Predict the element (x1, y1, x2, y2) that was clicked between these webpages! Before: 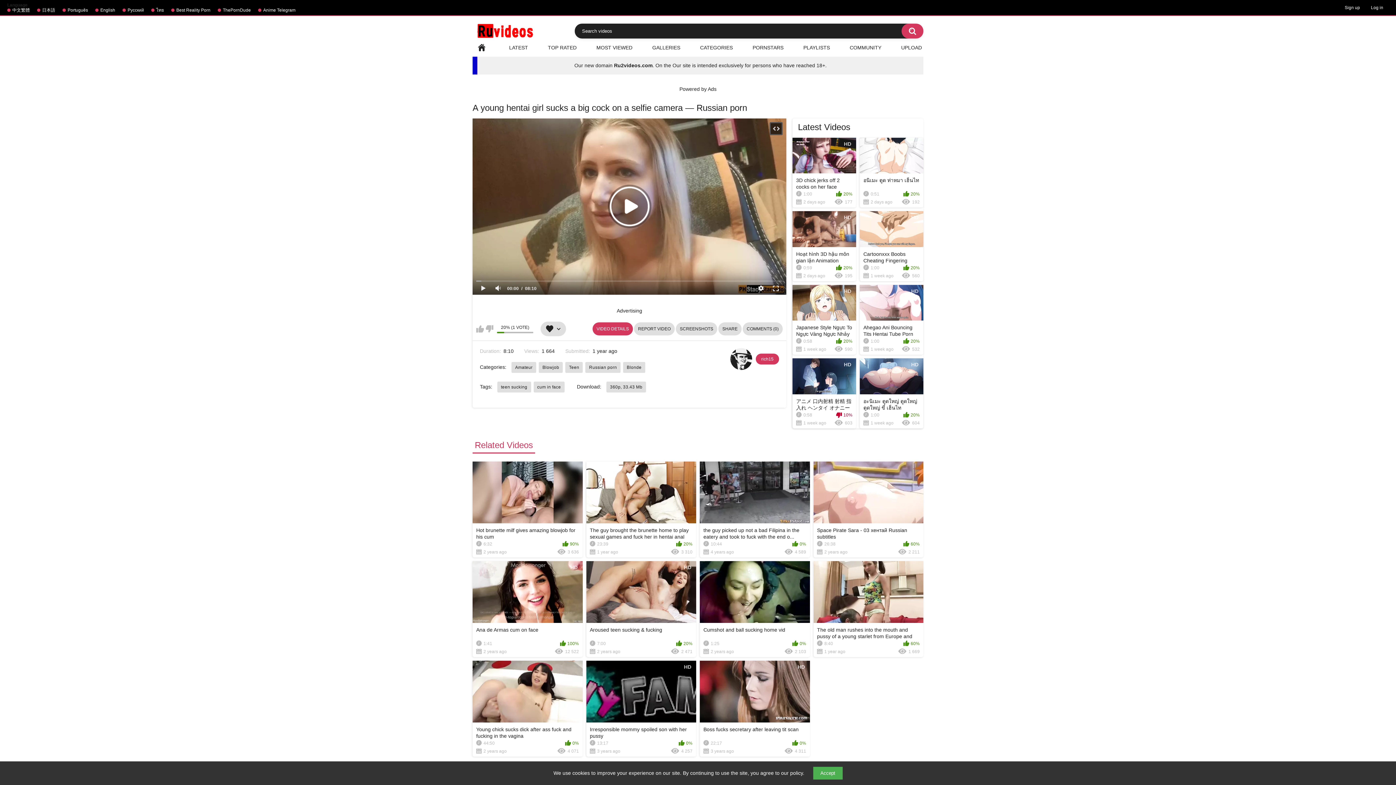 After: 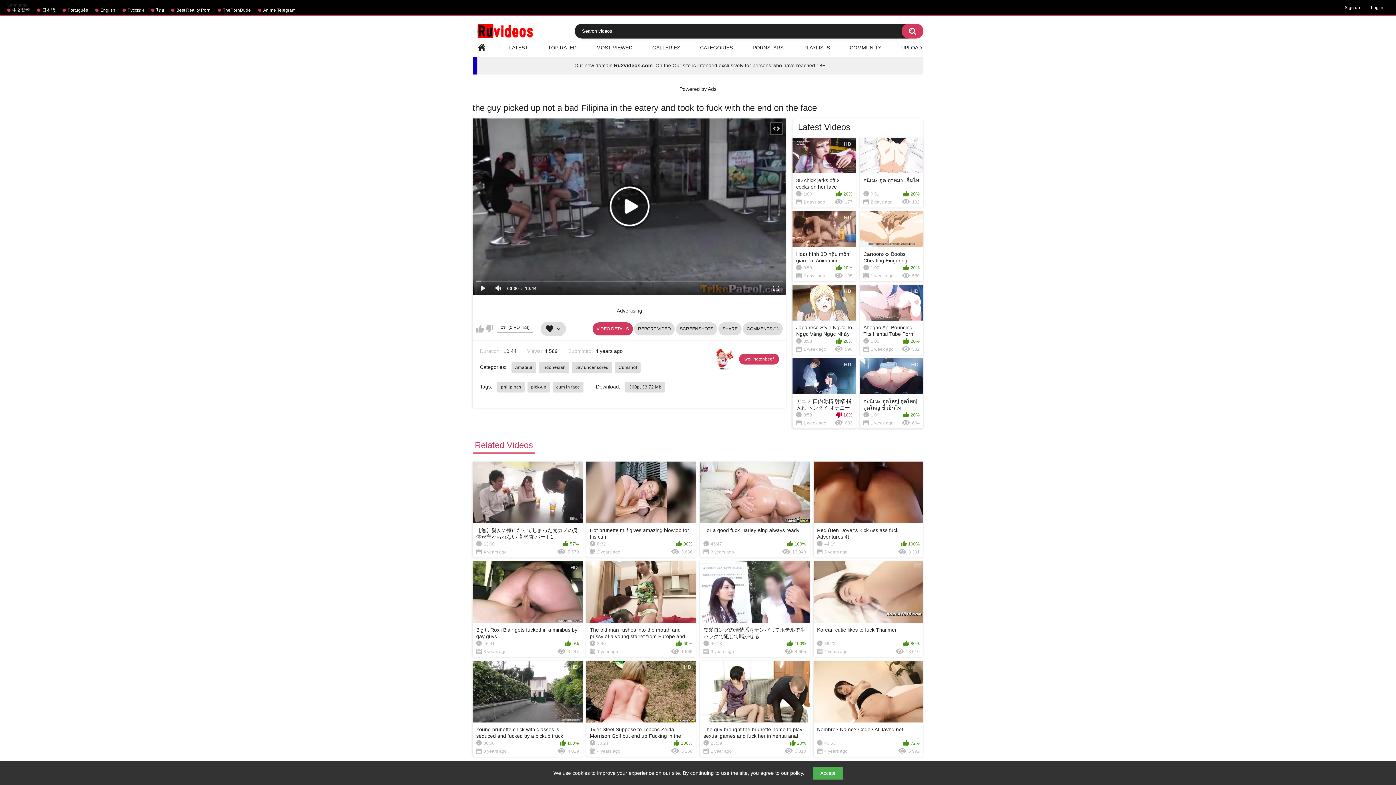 Action: bbox: (700, 461, 810, 557) label: the guy picked up not a bad Filipina in the eatery and took to fuck with the end o...
10:44
0%
4 years ago
4 589